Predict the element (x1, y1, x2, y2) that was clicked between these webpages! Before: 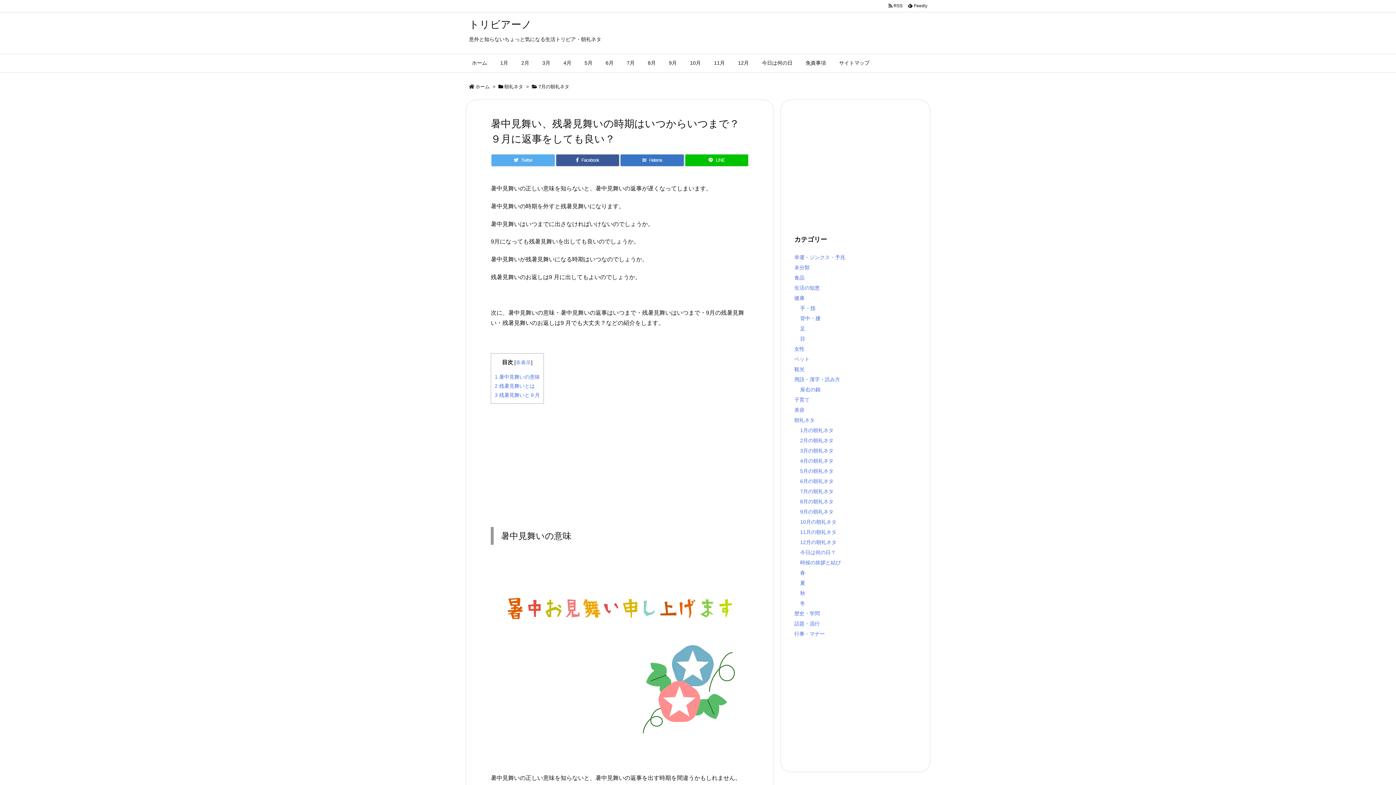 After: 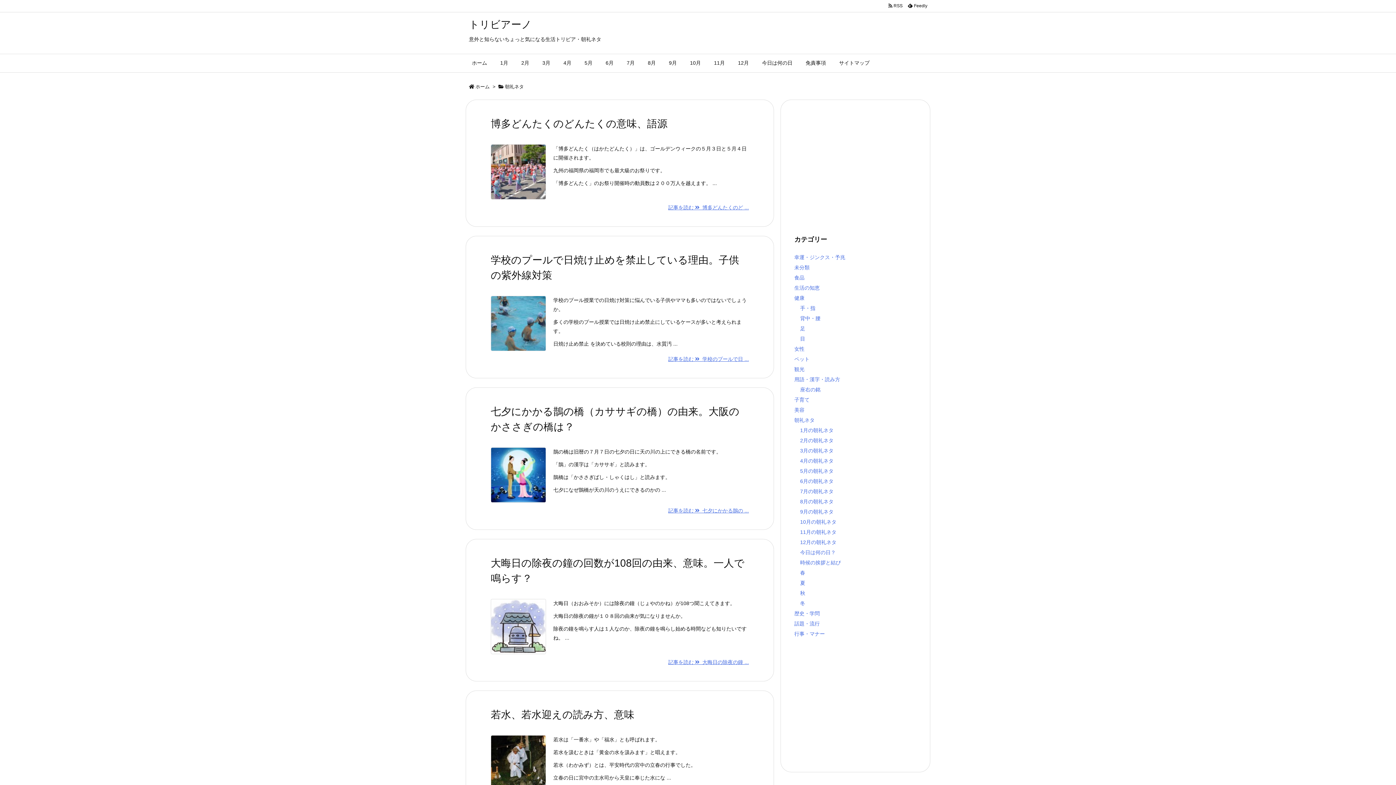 Action: label: 朝礼ネタ bbox: (794, 417, 814, 423)